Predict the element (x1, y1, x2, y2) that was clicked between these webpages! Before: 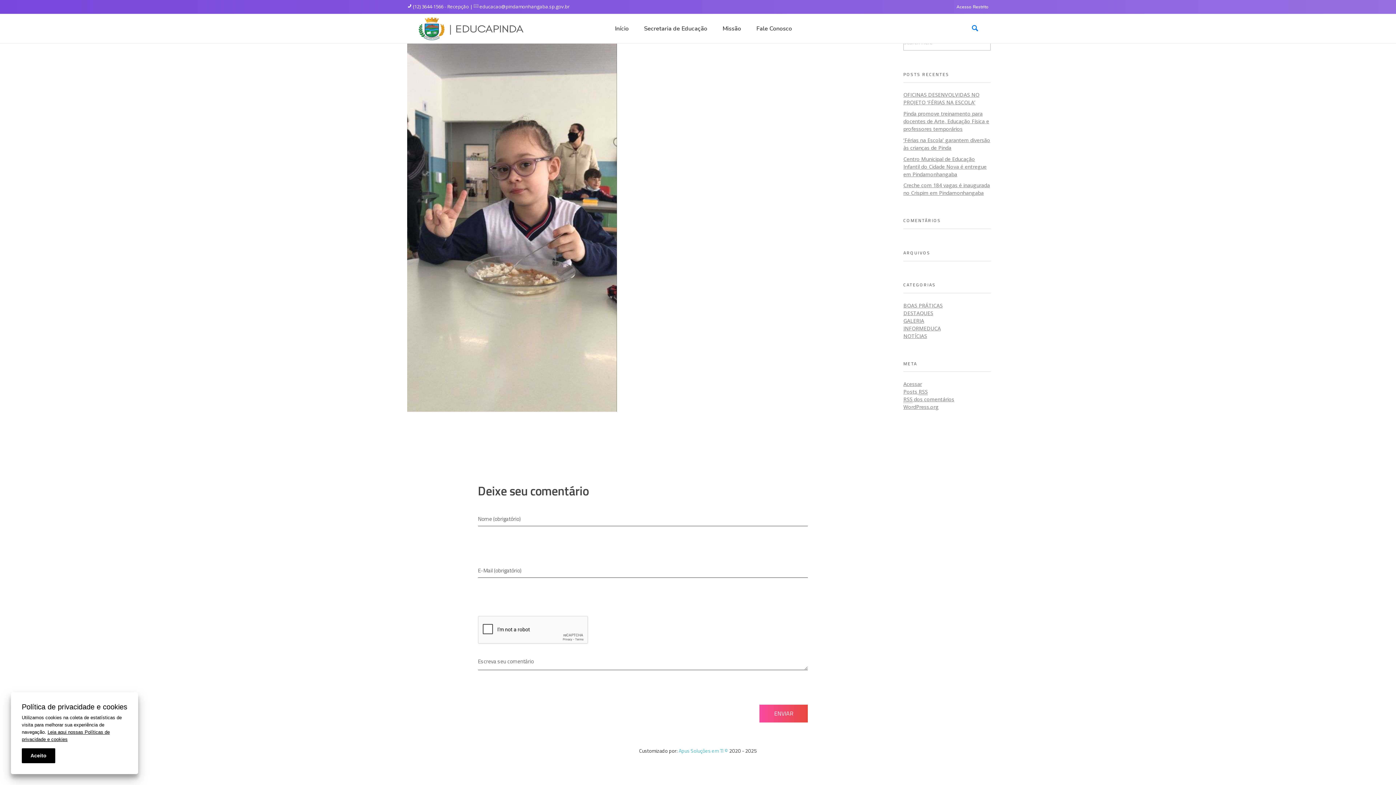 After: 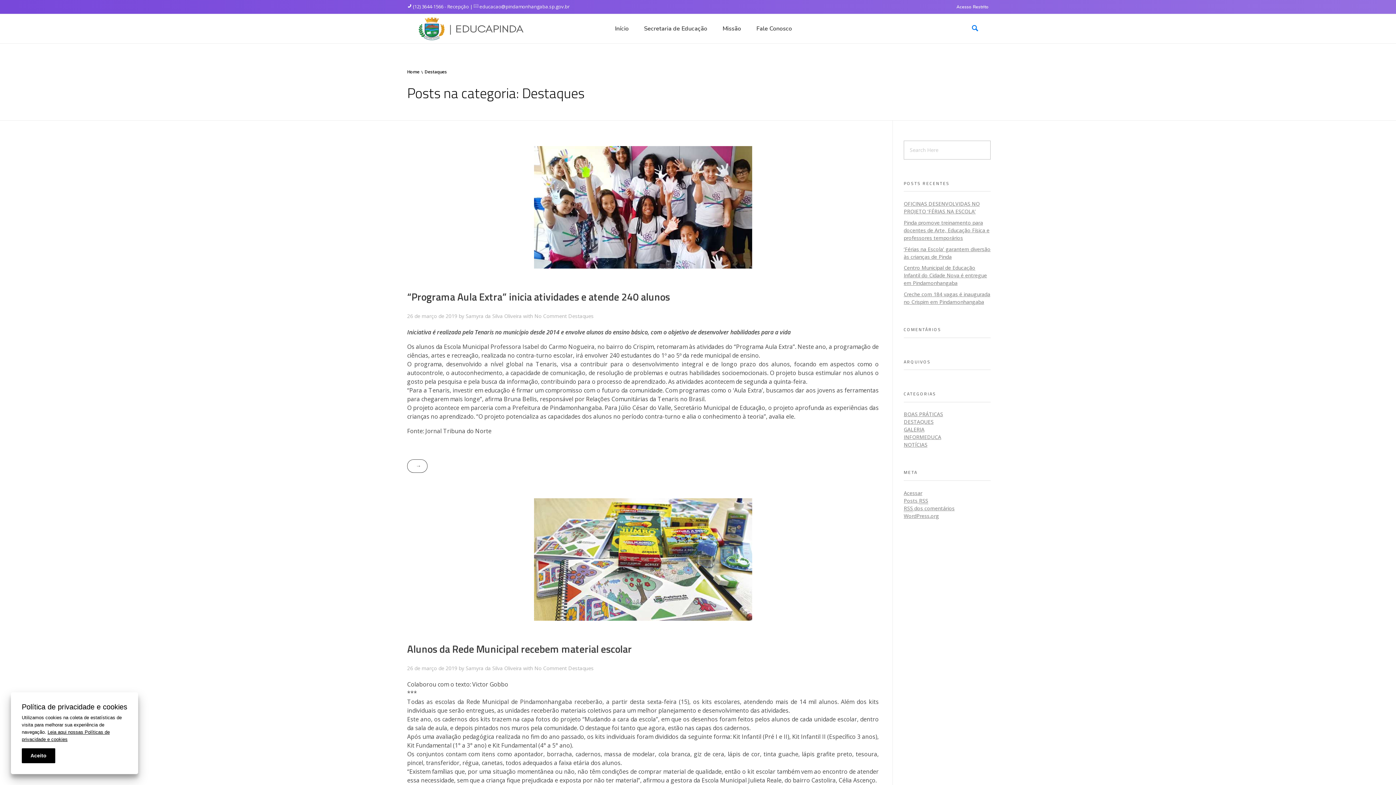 Action: bbox: (903, 309, 933, 316) label: DESTAQUES